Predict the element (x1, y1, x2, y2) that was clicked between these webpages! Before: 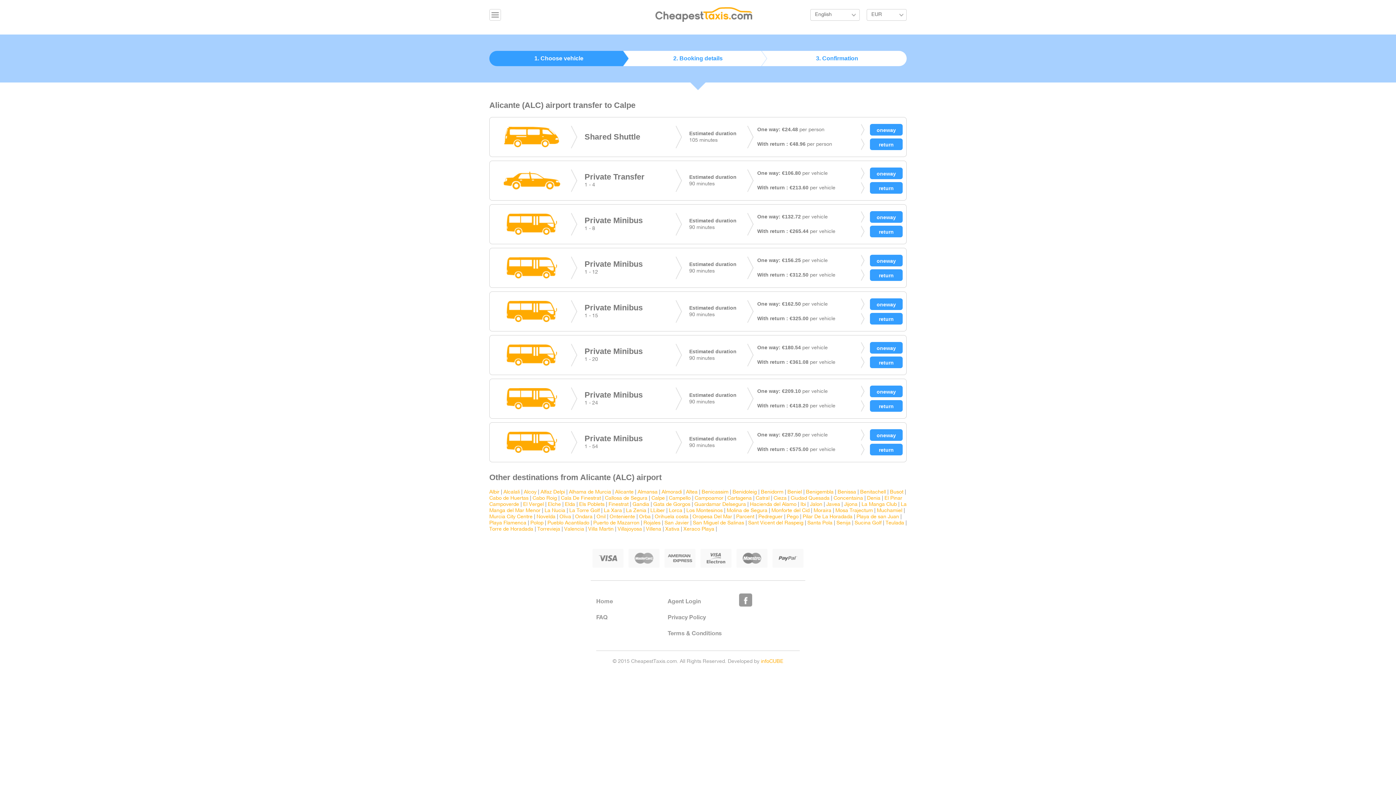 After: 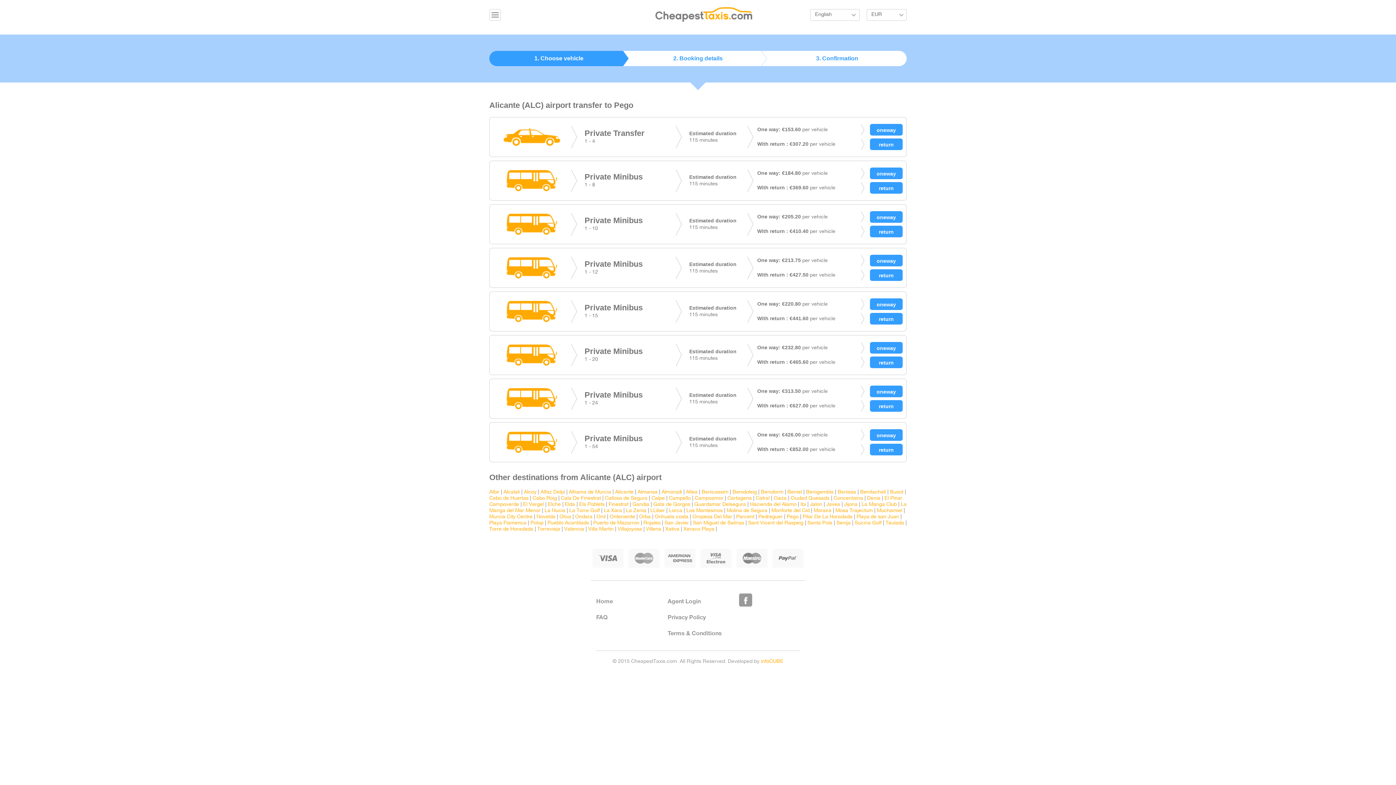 Action: label: Pego bbox: (786, 514, 798, 519)